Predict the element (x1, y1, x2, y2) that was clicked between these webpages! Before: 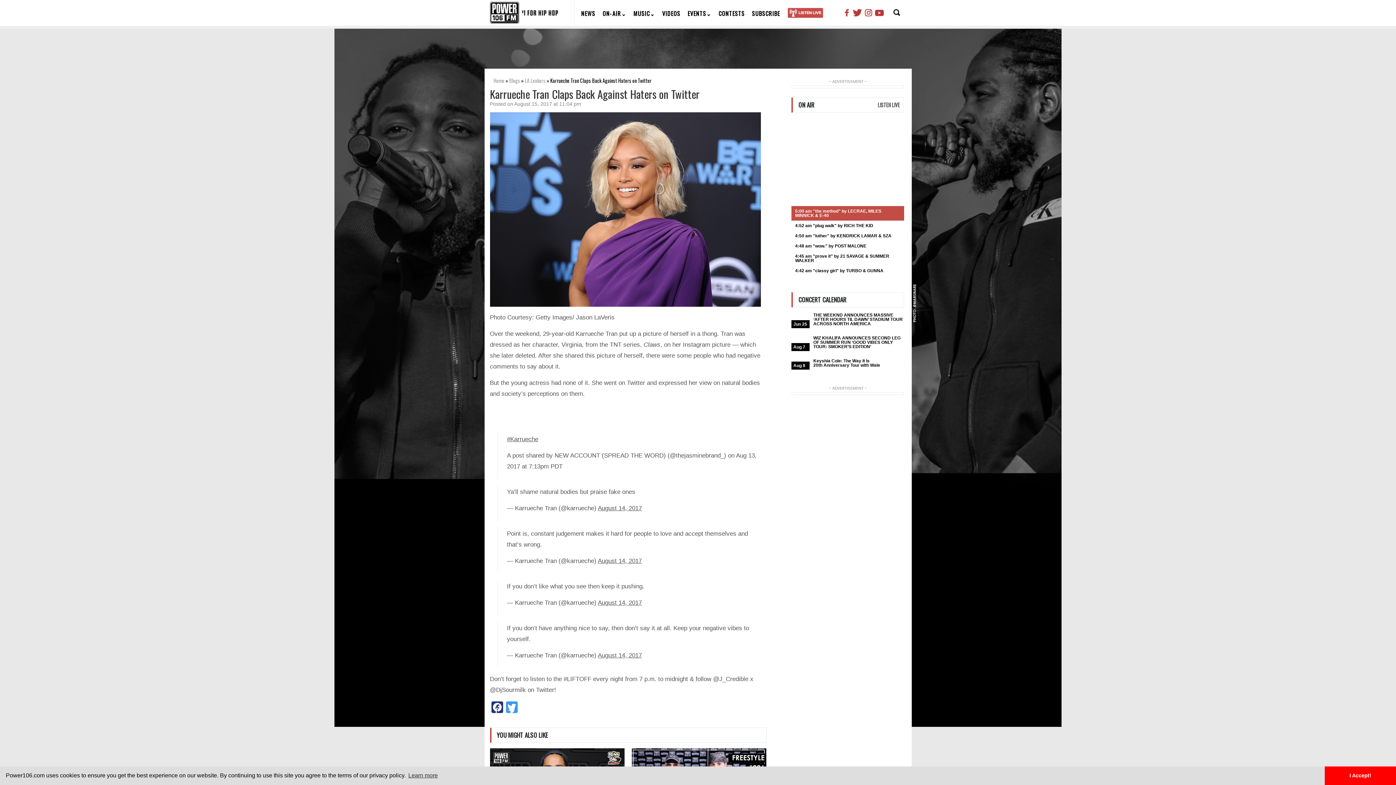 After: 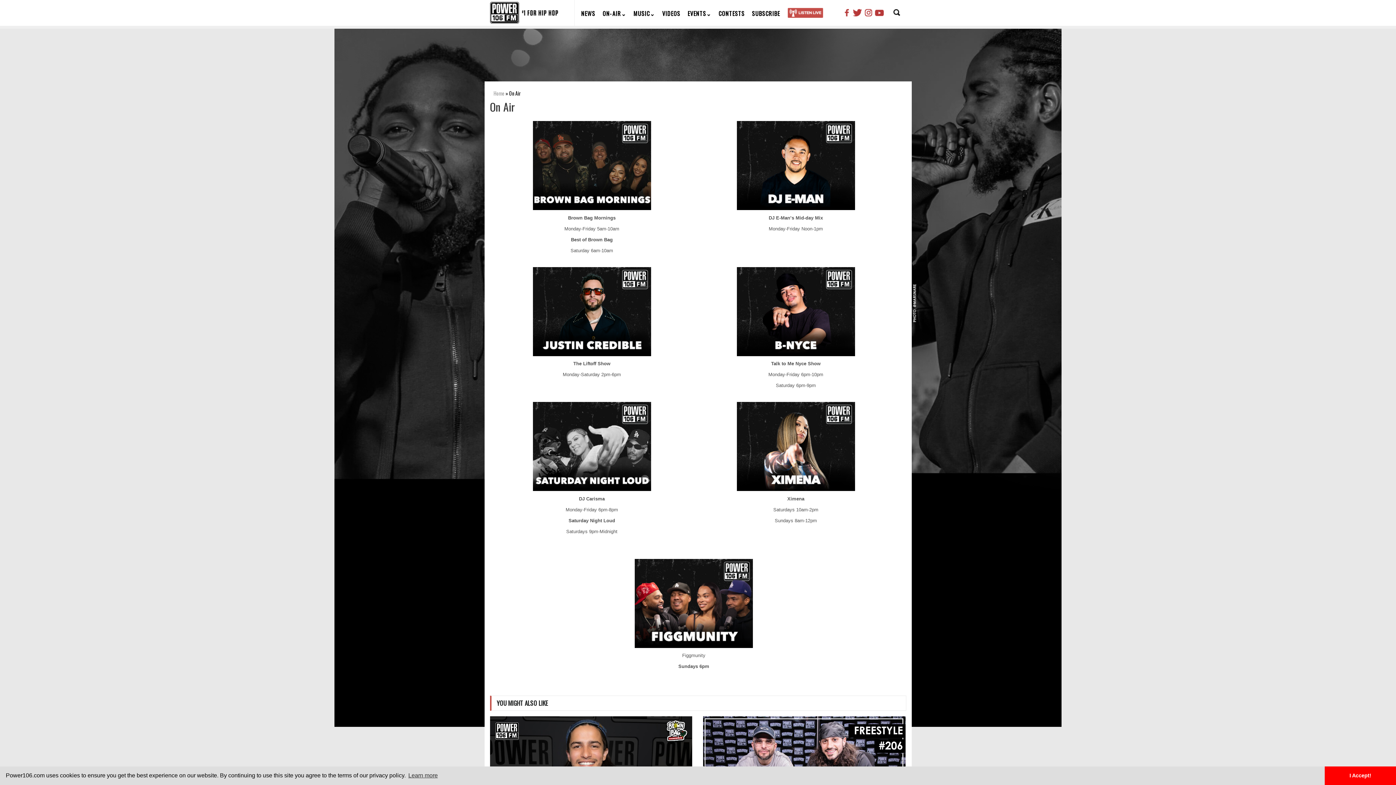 Action: label: ON-AIR bbox: (599, 5, 630, 21)